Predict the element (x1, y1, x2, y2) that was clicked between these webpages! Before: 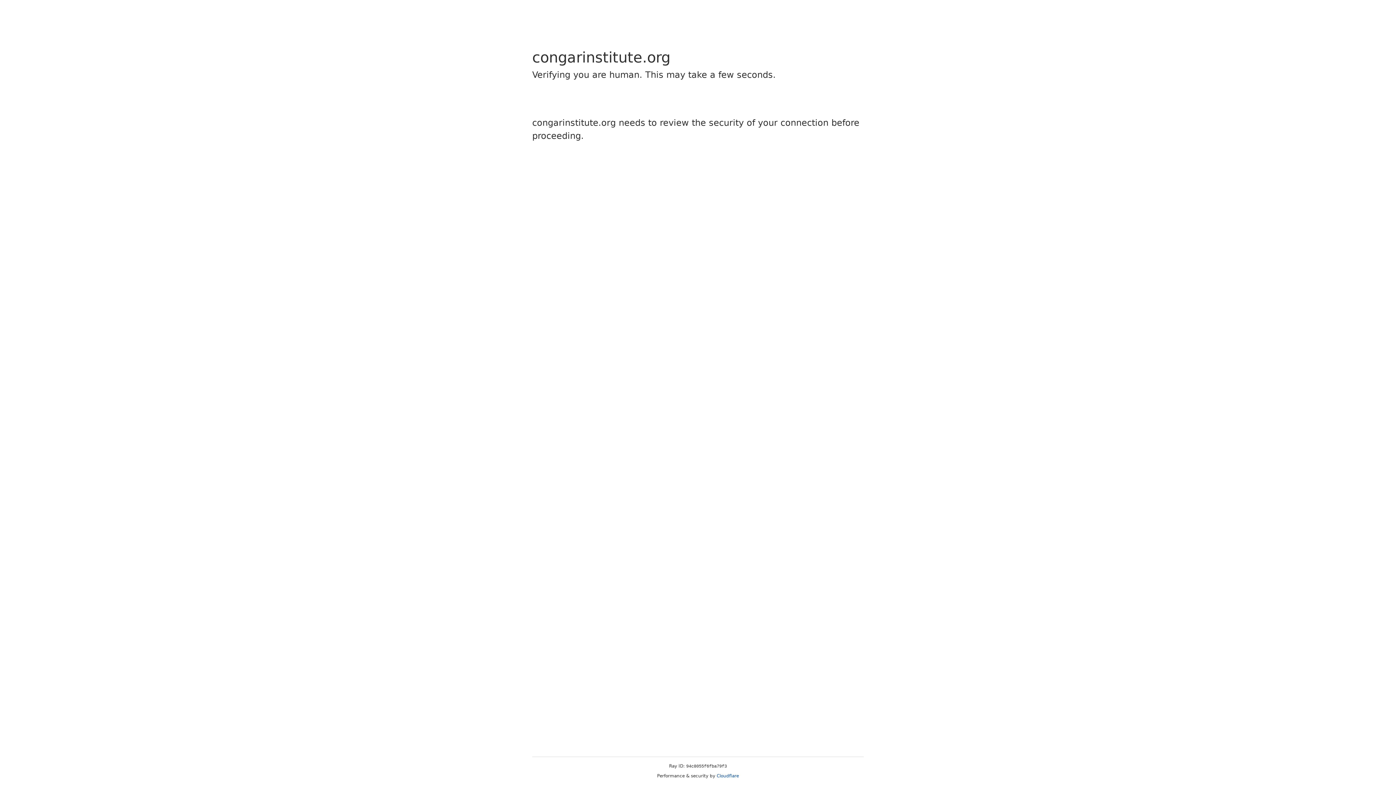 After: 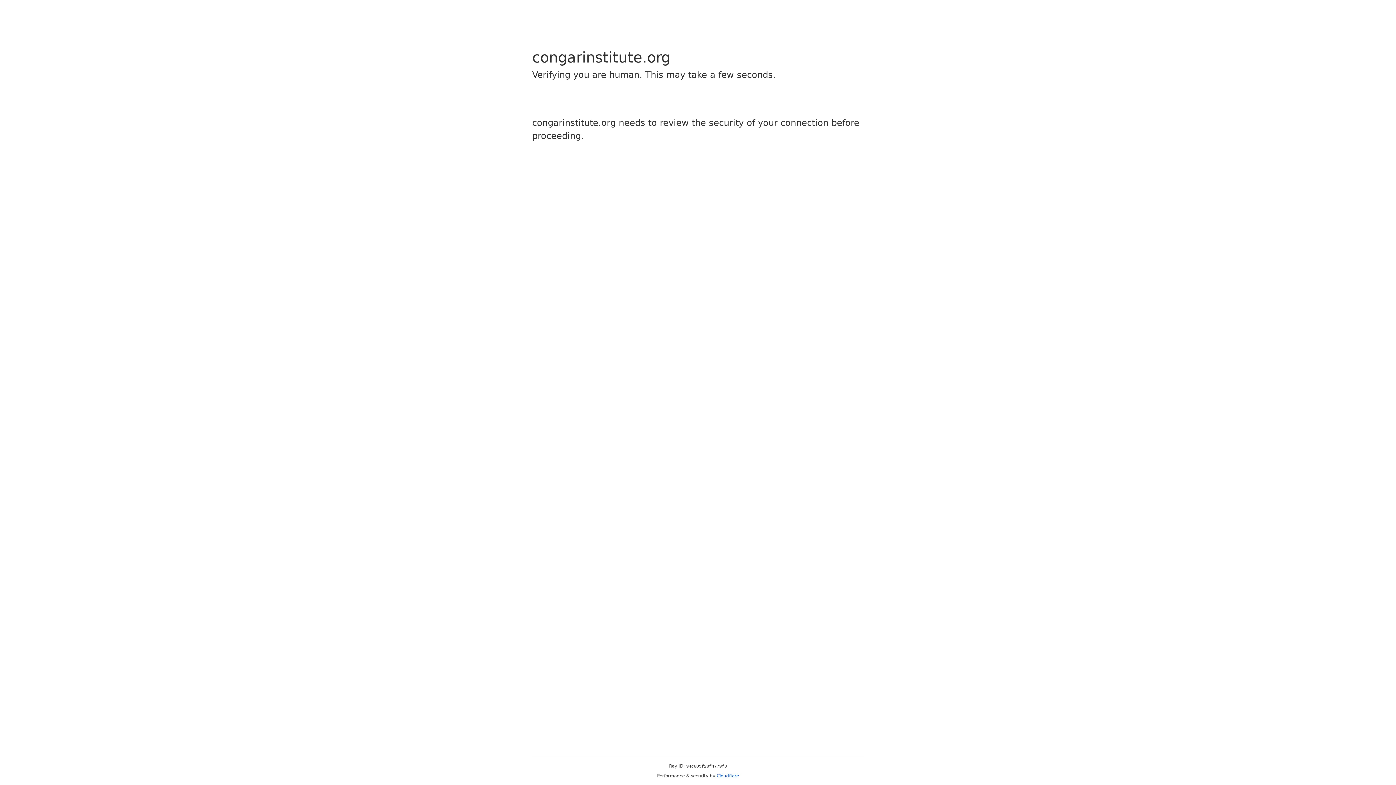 Action: bbox: (716, 773, 739, 778) label: Cloudflare